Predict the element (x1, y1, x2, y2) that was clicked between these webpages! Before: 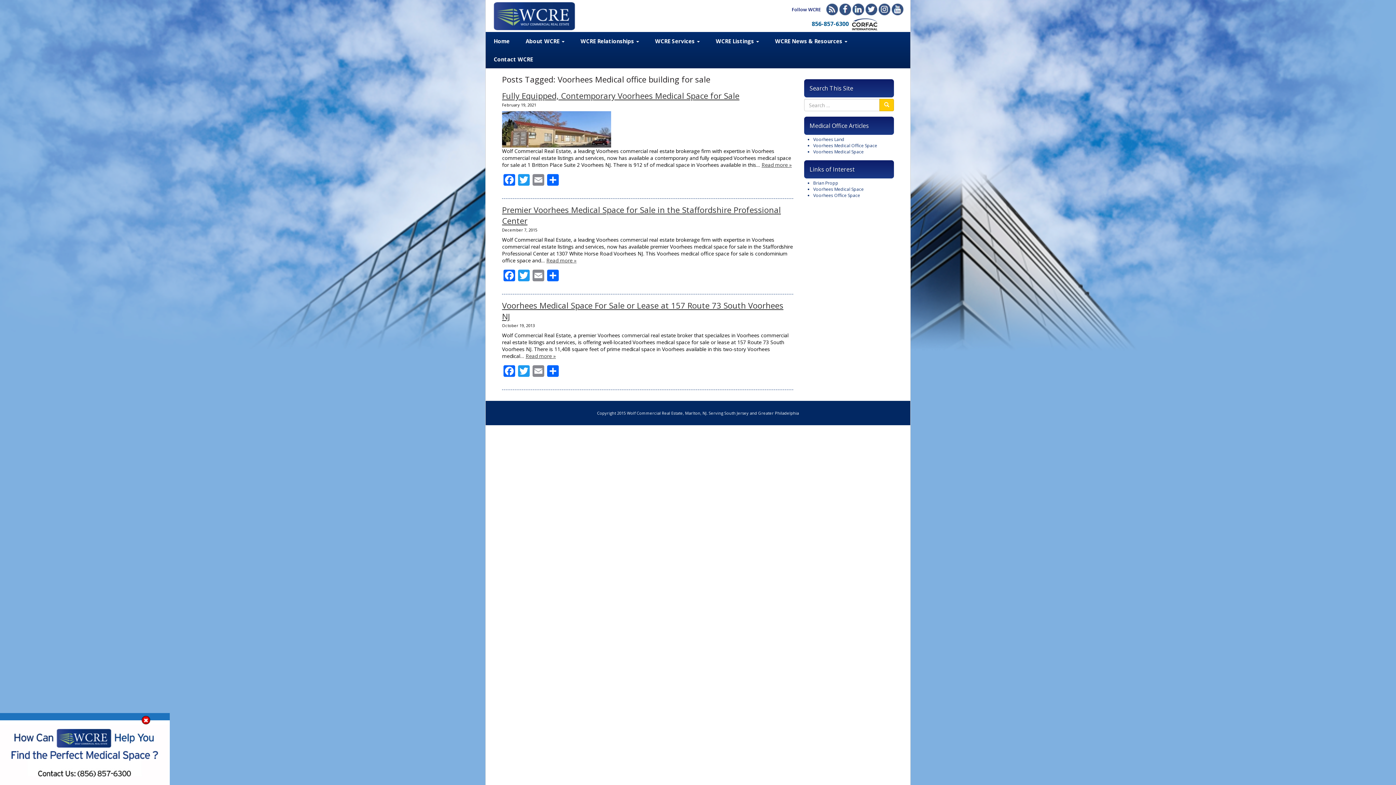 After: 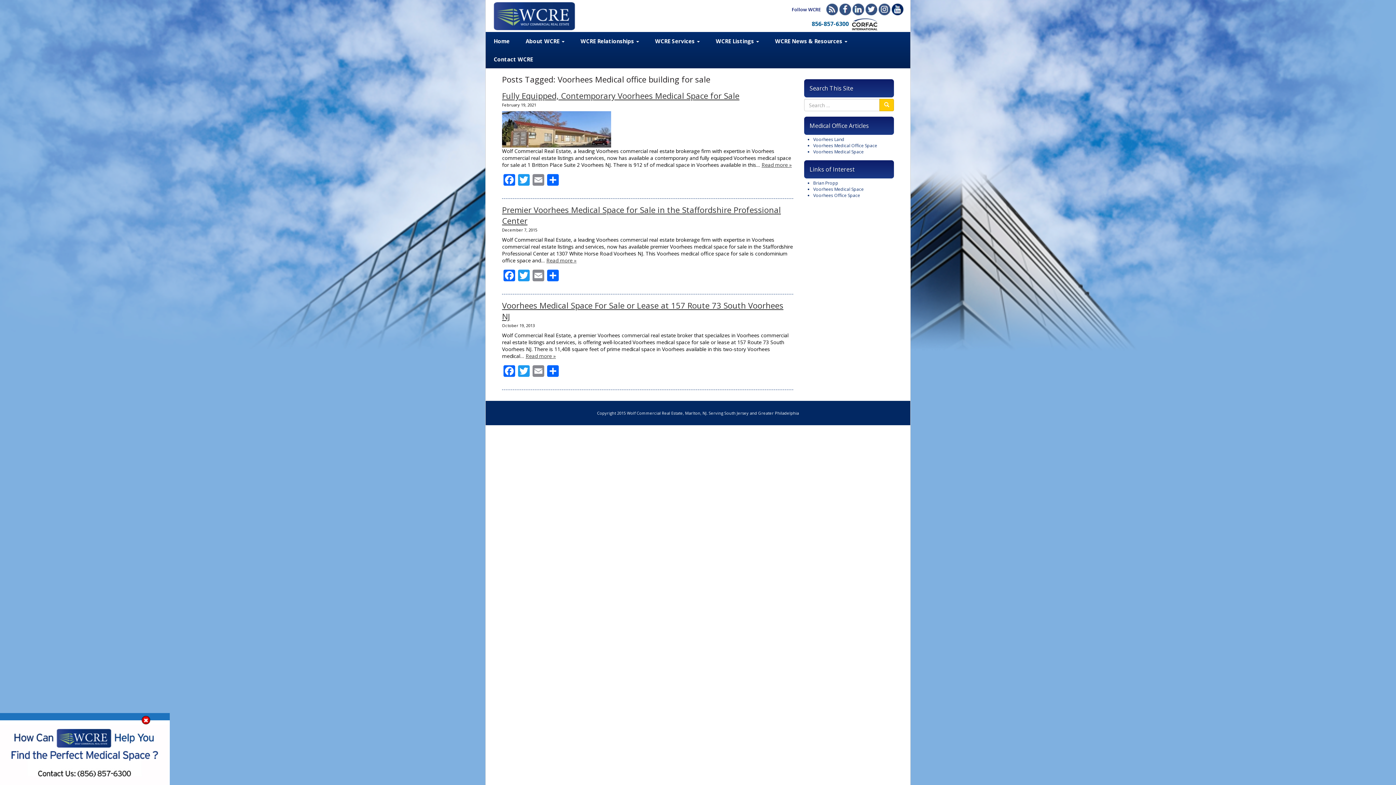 Action: bbox: (892, 3, 903, 15) label: Youtube